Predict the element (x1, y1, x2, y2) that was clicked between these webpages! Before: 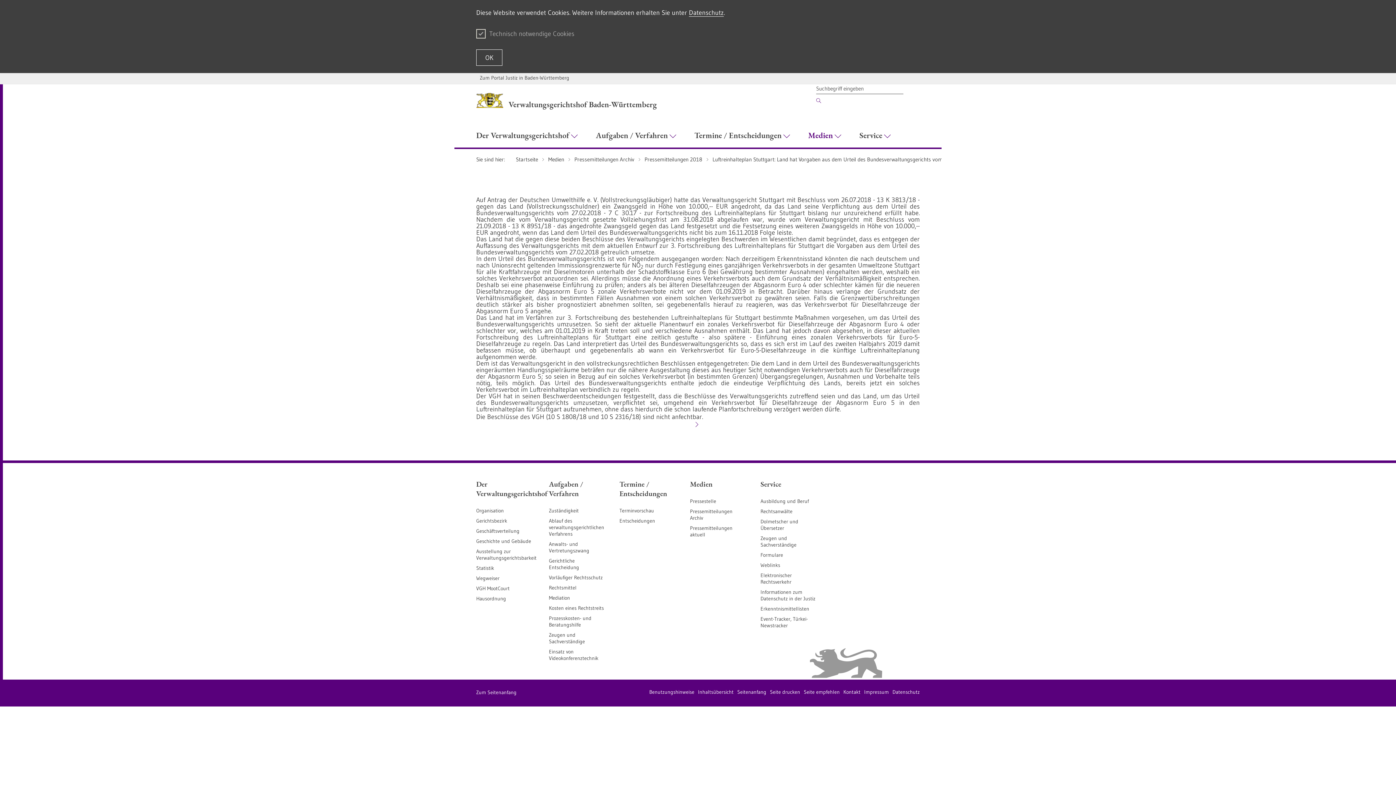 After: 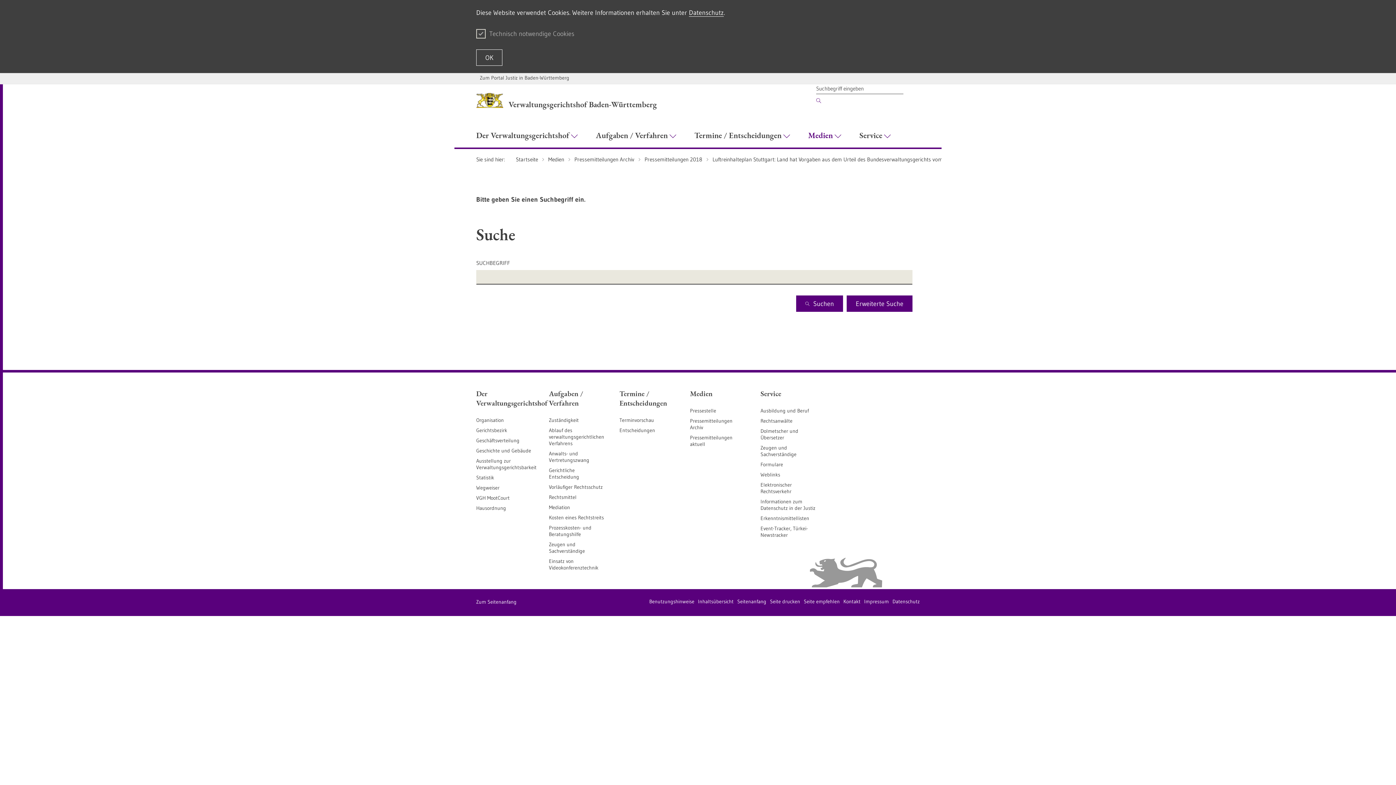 Action: bbox: (816, 94, 821, 106)